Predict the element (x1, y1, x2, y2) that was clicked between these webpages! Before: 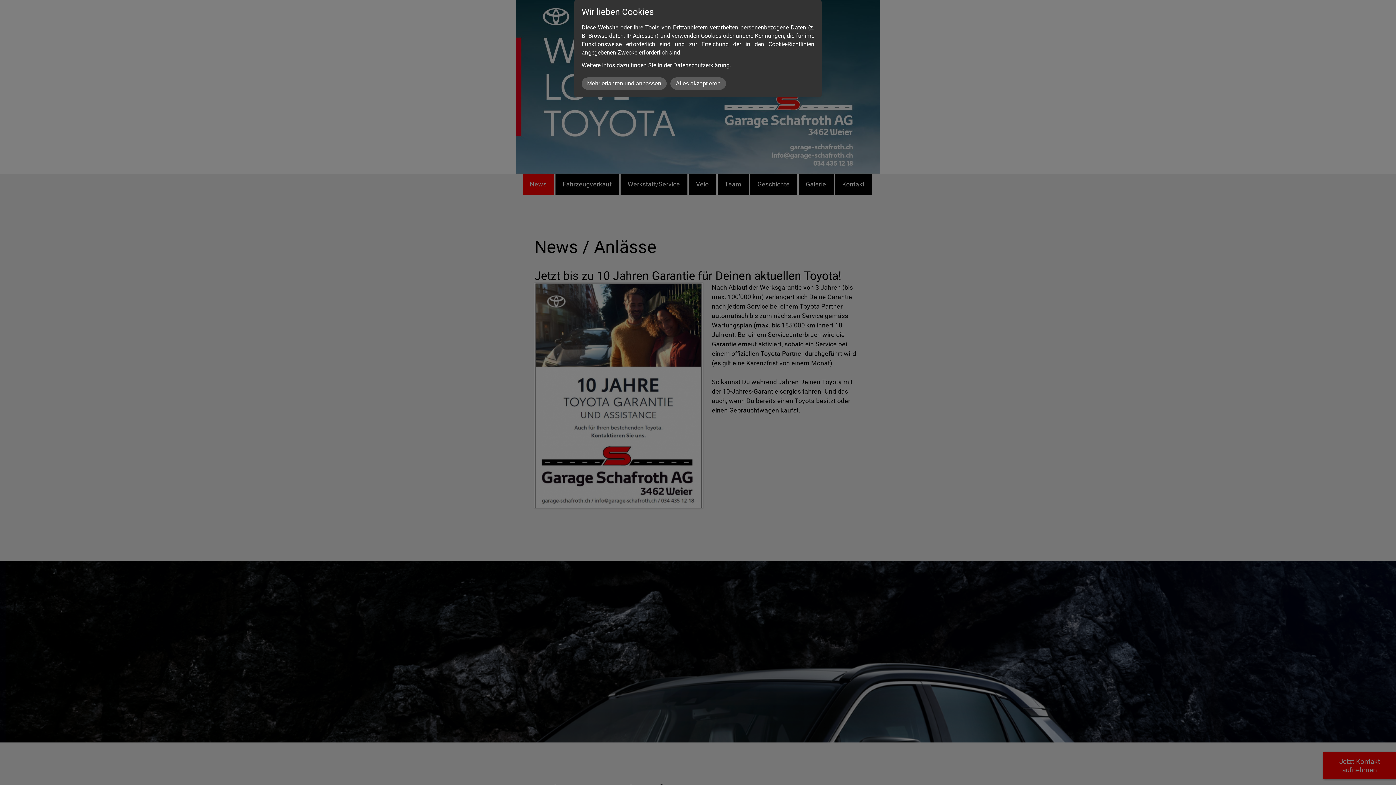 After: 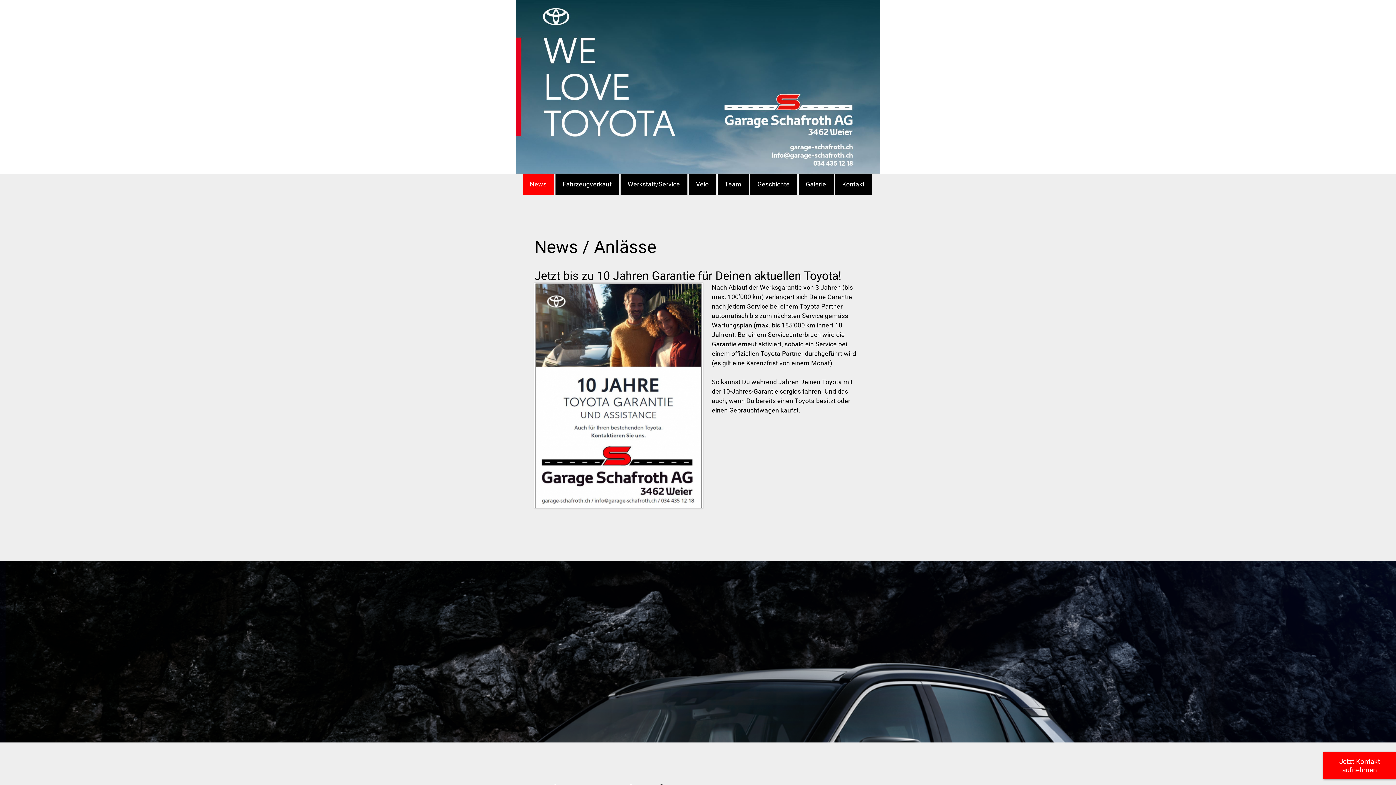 Action: label: Alles akzeptieren bbox: (670, 77, 726, 89)